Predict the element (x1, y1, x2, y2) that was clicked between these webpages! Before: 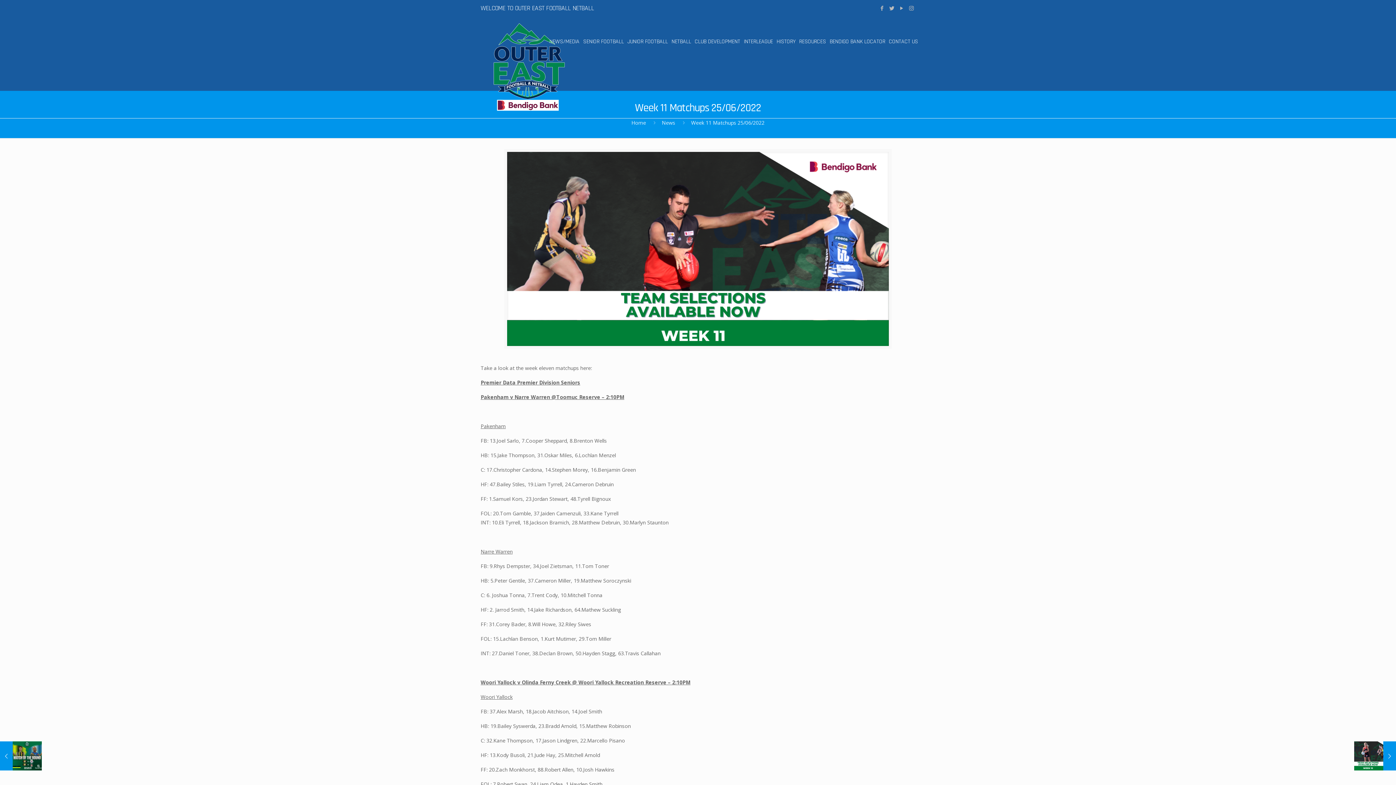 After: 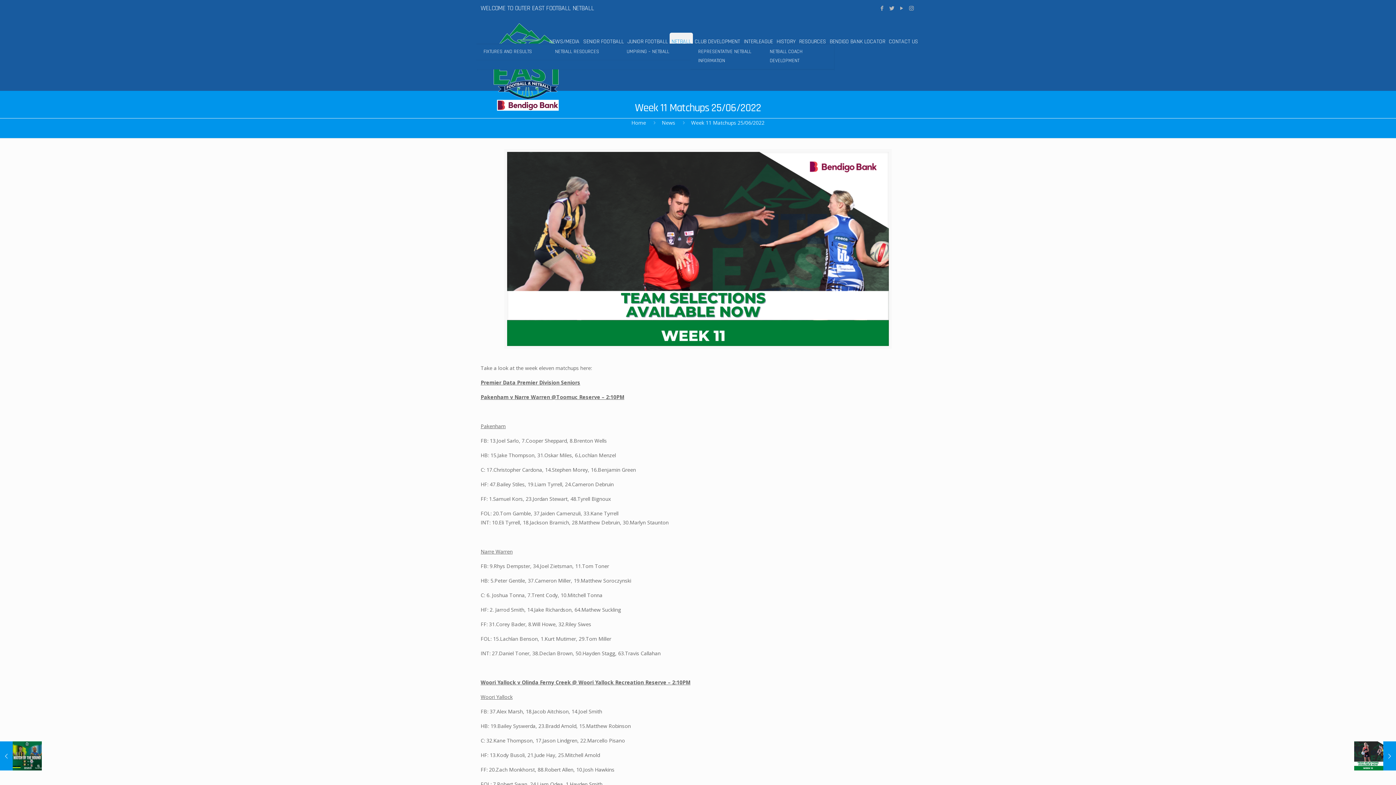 Action: label: NETBALL bbox: (669, 32, 693, 50)